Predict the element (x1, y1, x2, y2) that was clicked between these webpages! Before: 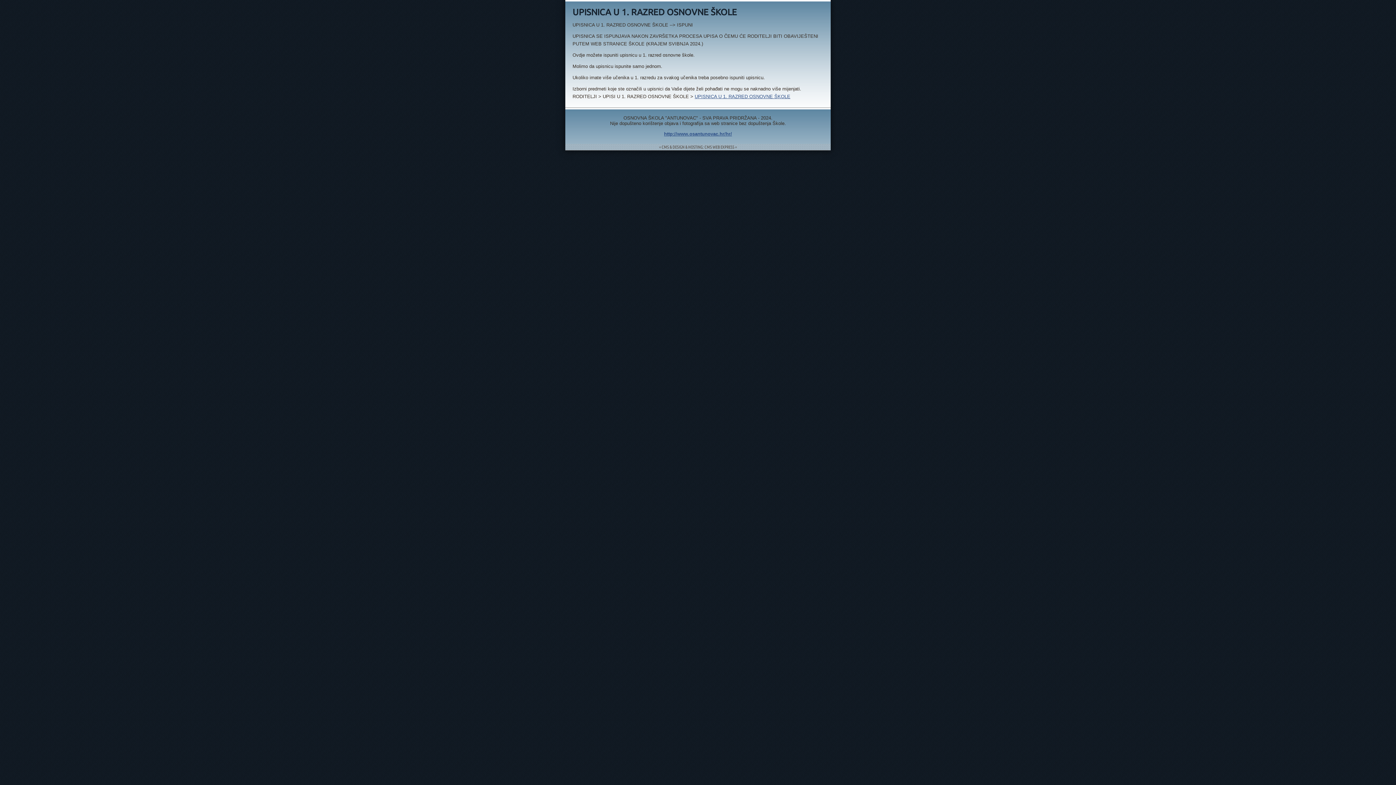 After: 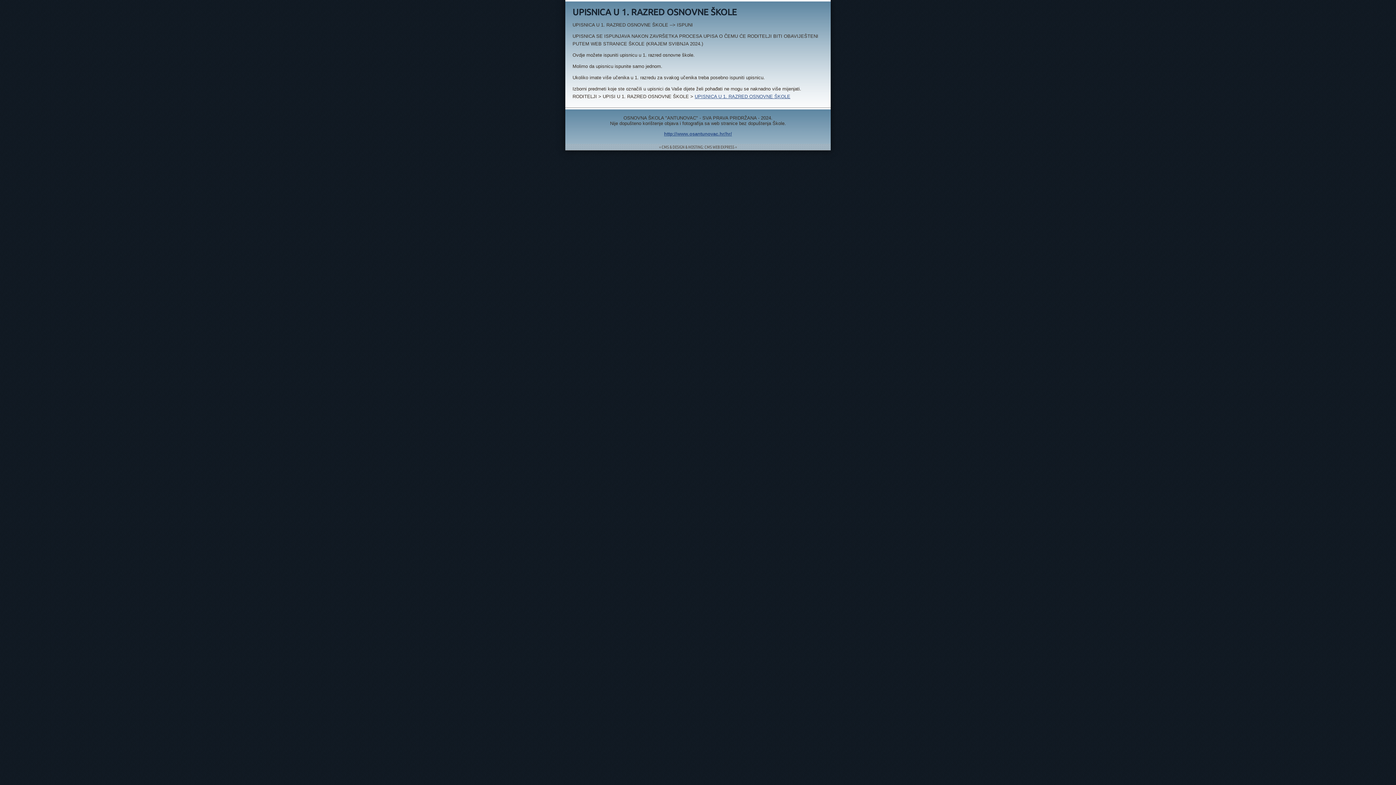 Action: bbox: (694, 93, 790, 99) label: UPISNICA U 1. RAZRED OSNOVNE ŠKOLE